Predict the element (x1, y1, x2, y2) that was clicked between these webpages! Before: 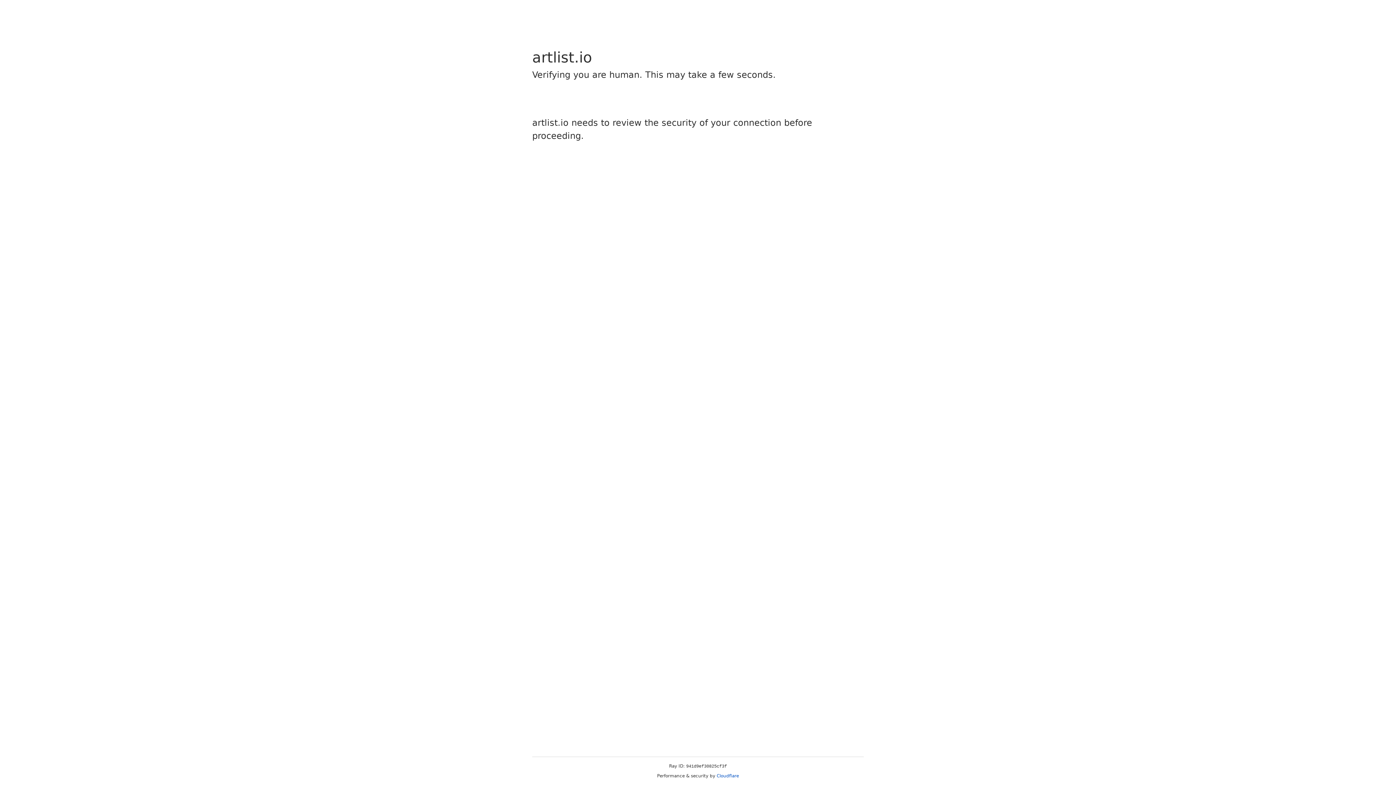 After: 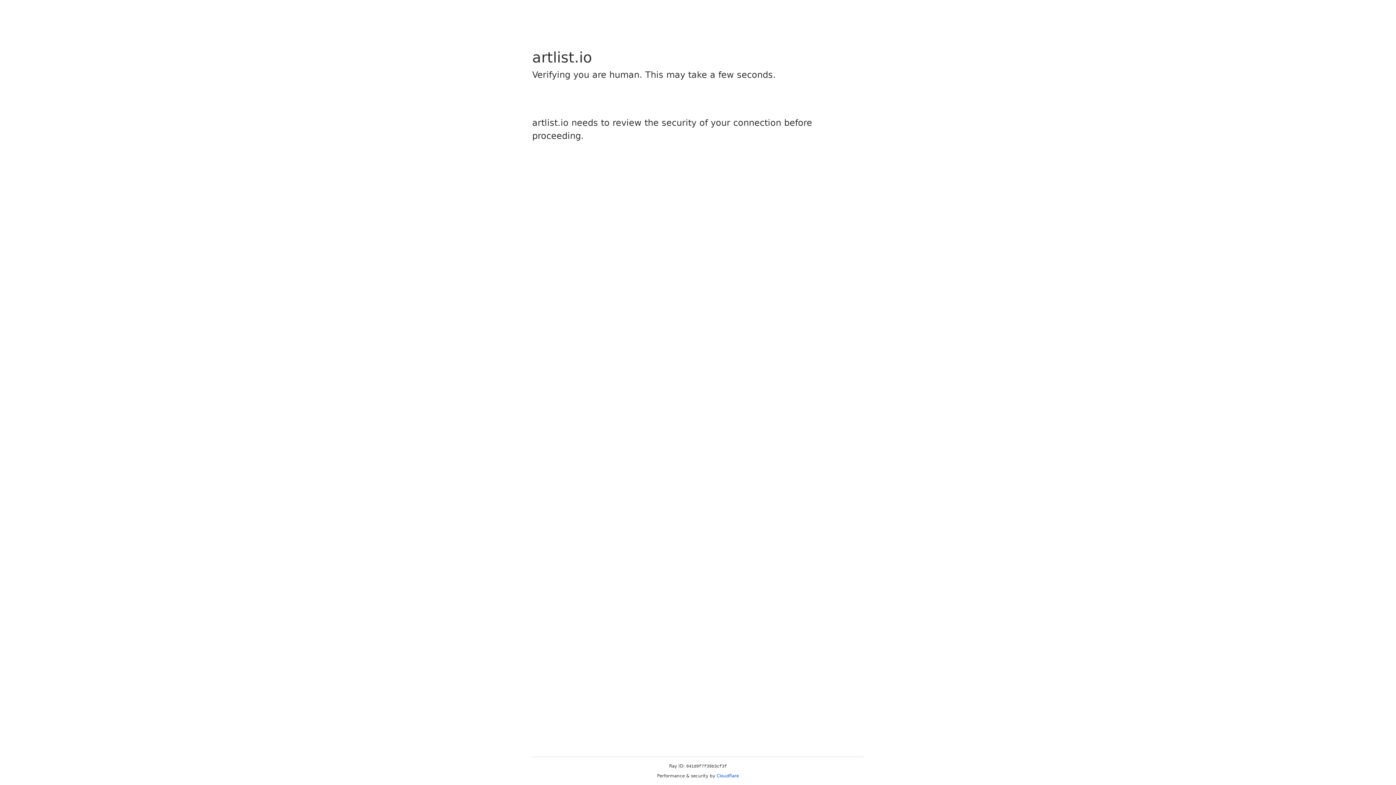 Action: label: Cloudflare bbox: (716, 773, 739, 778)